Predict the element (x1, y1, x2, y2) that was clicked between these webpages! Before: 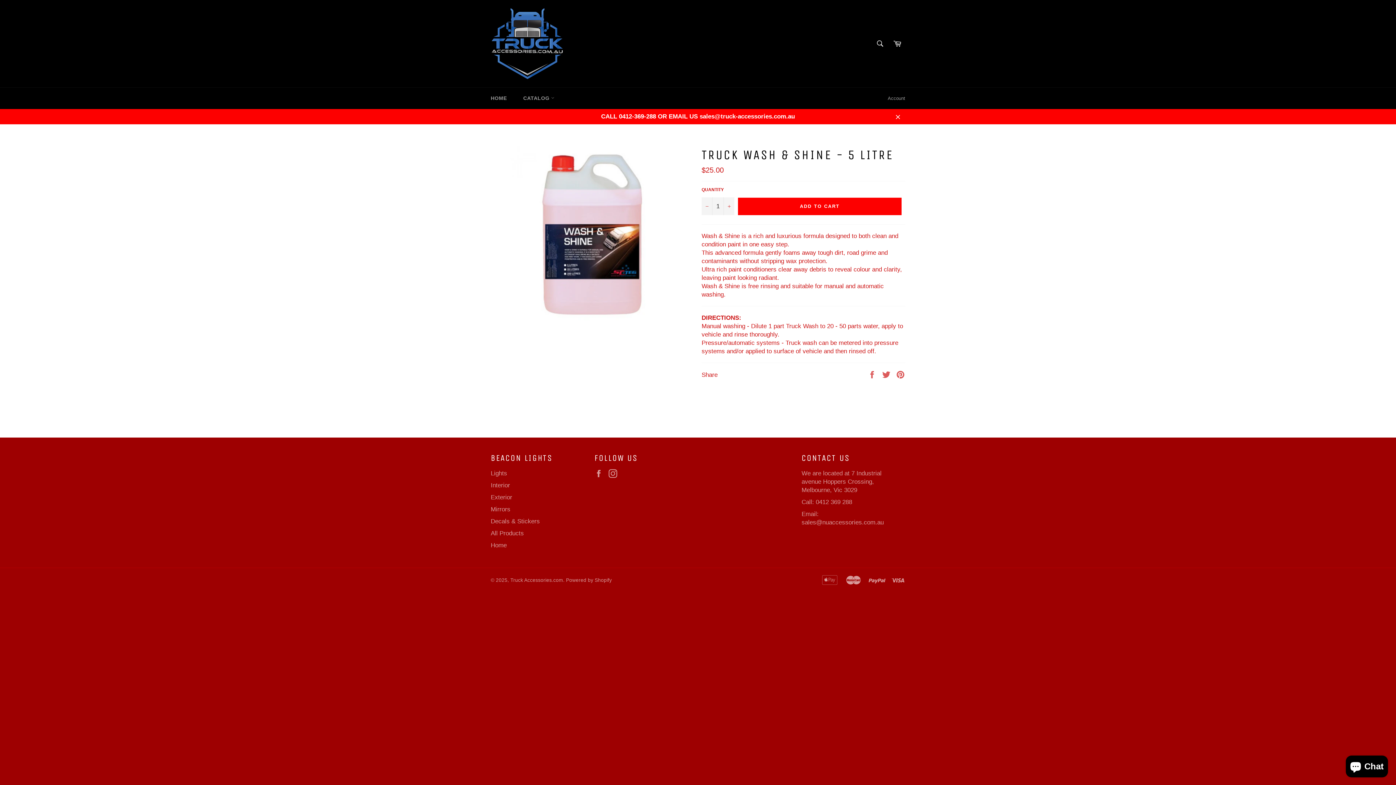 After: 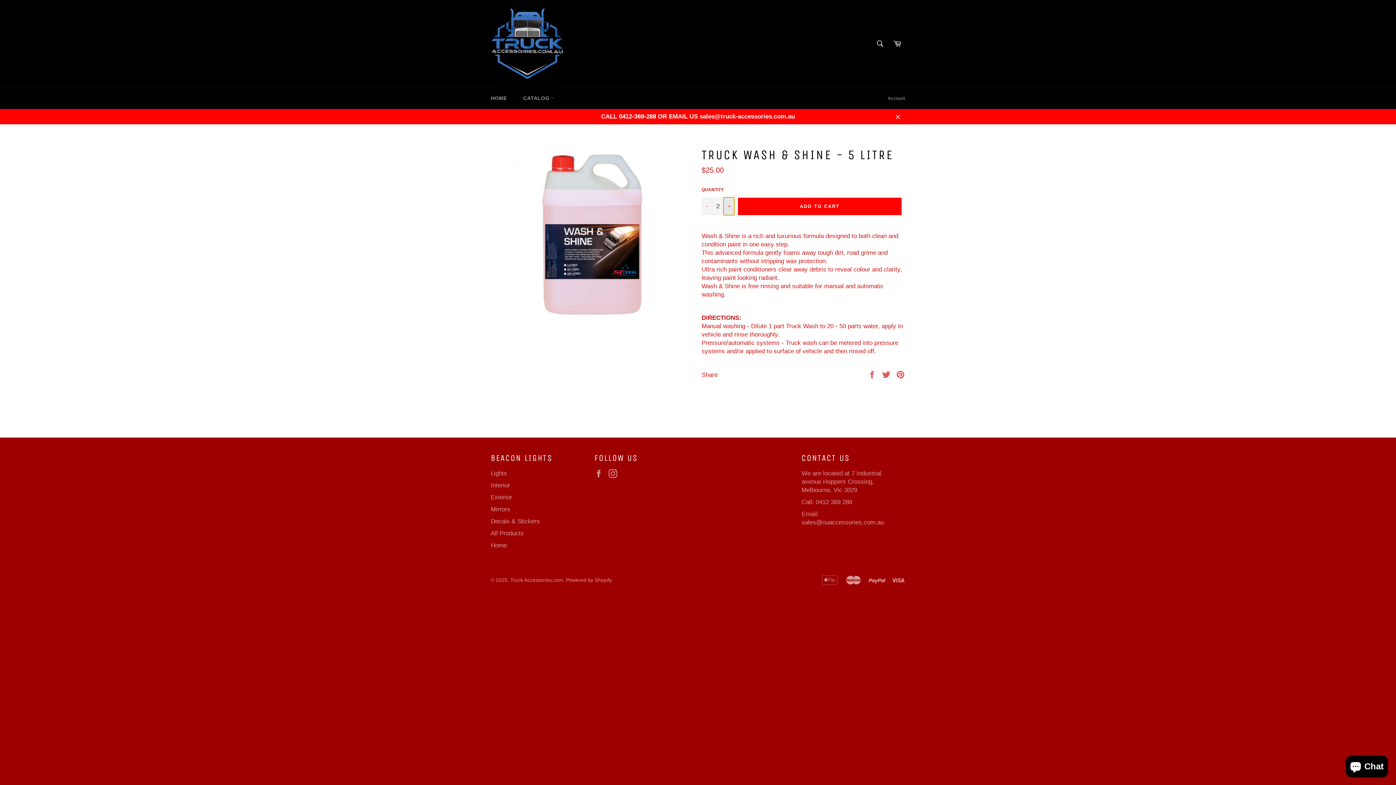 Action: label: Increase item quantity by one bbox: (723, 197, 734, 215)